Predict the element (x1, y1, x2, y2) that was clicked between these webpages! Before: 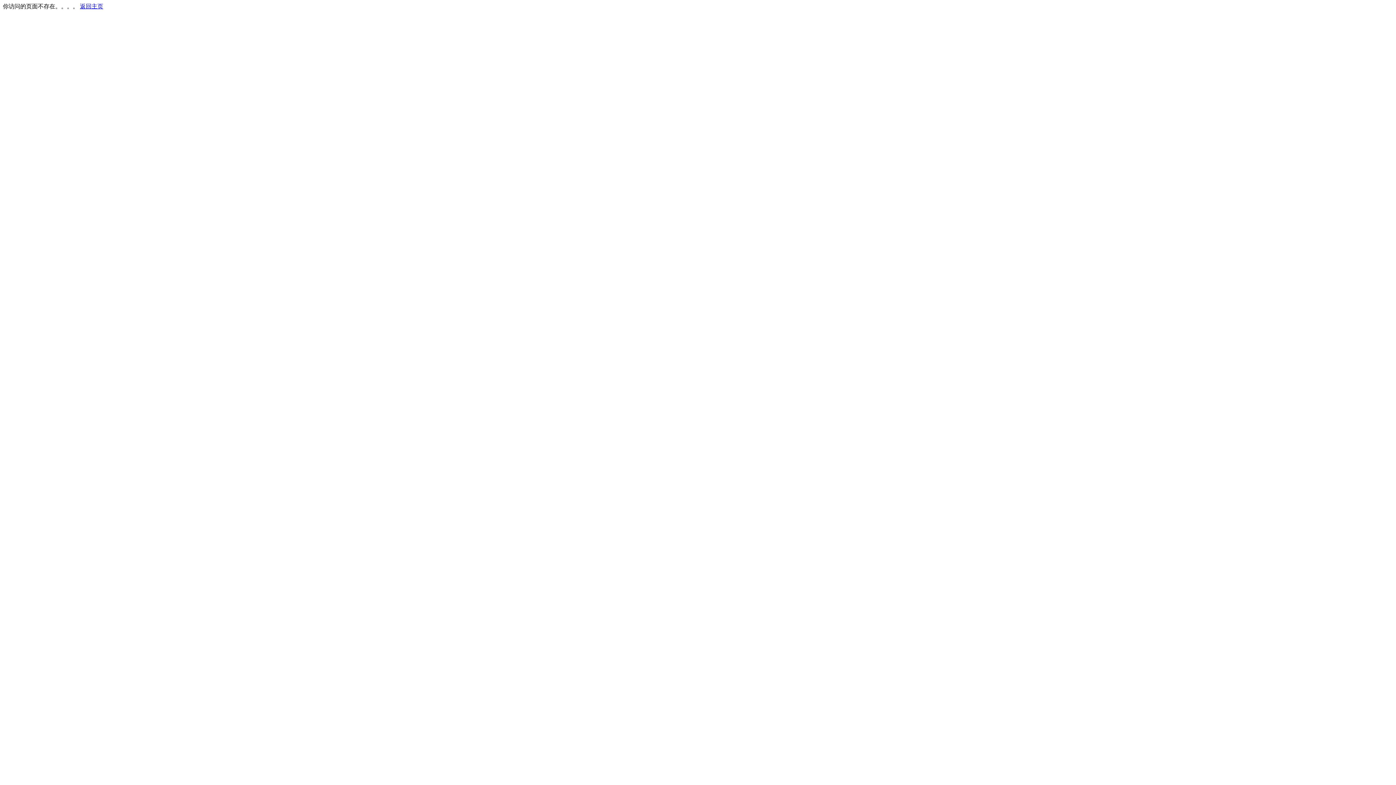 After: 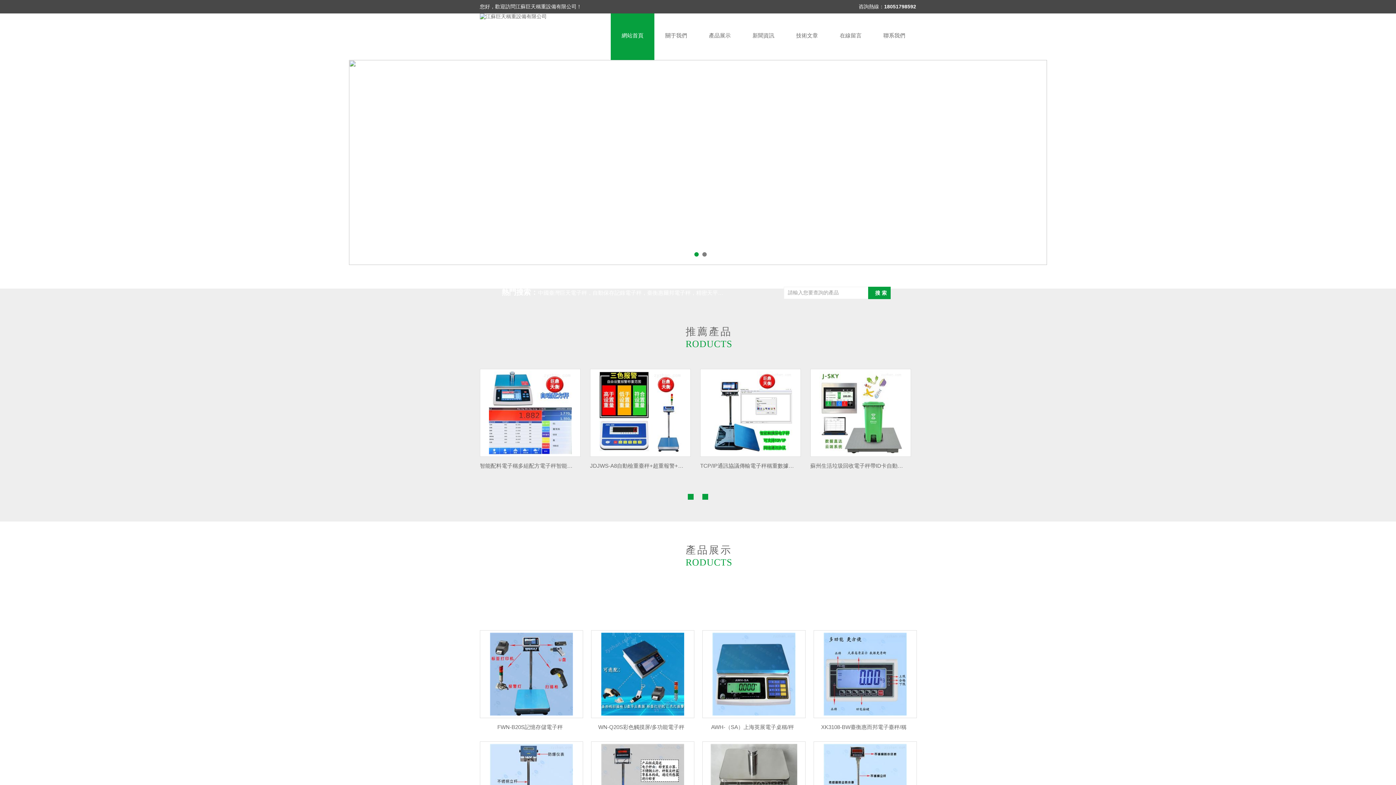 Action: bbox: (80, 3, 103, 9) label: 返回主页